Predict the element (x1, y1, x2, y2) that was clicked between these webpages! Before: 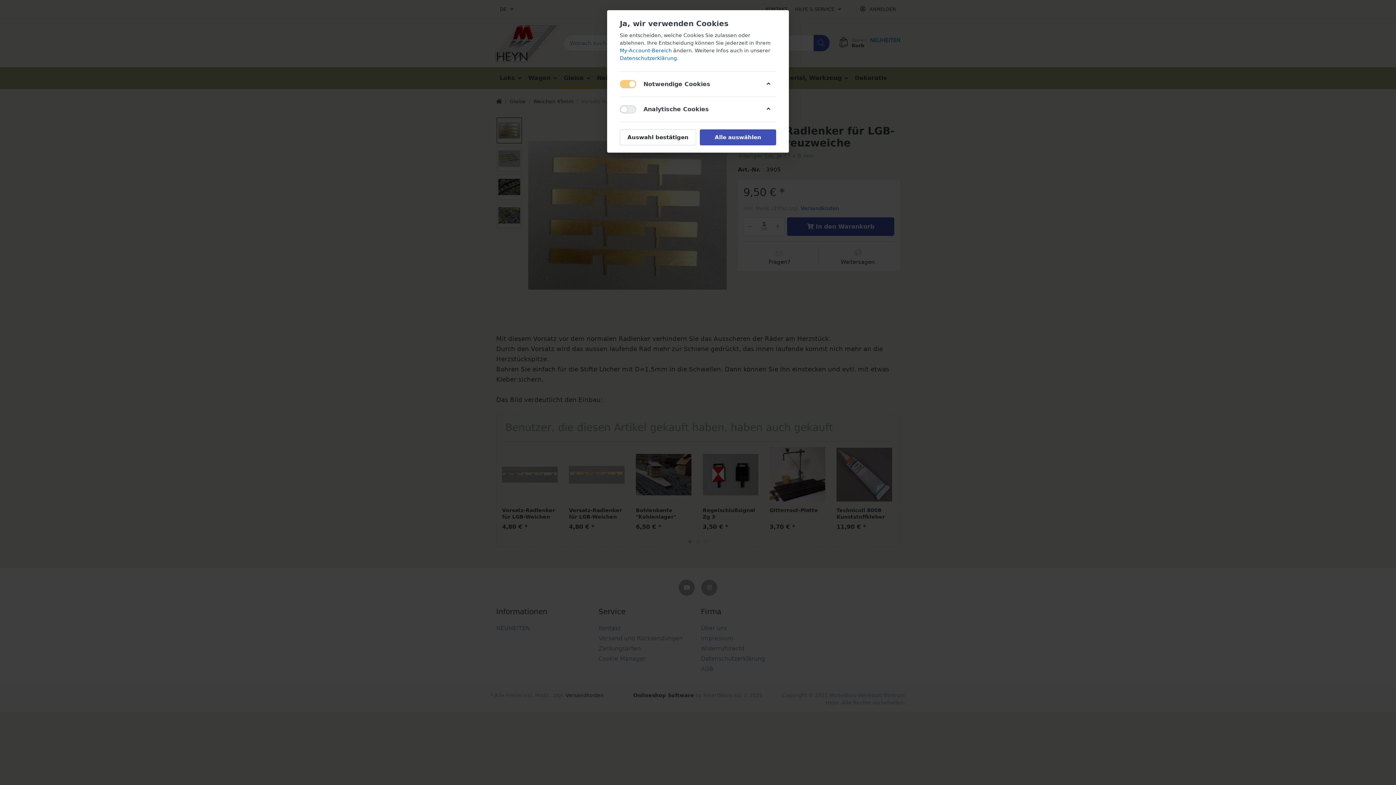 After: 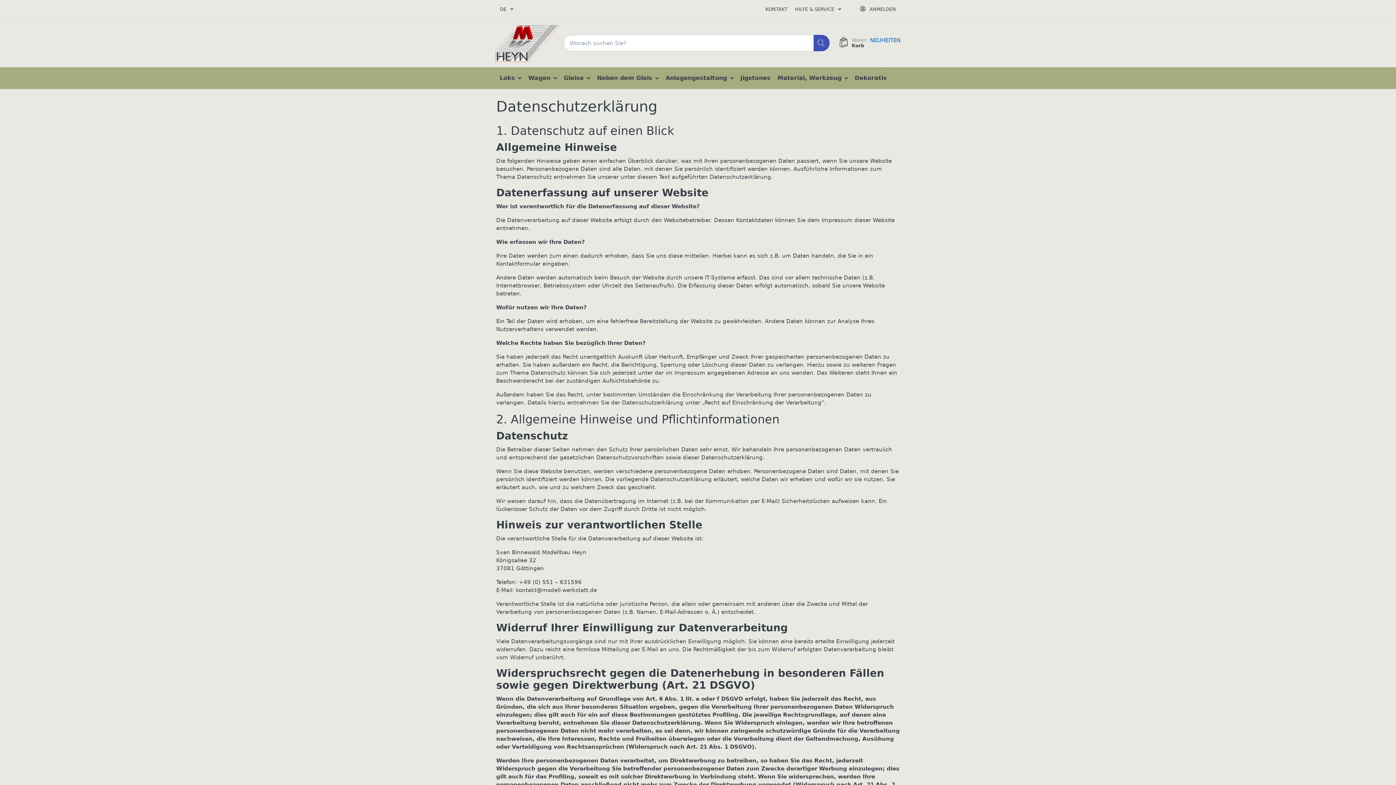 Action: label: Datenschutzerklärung bbox: (620, 55, 677, 61)